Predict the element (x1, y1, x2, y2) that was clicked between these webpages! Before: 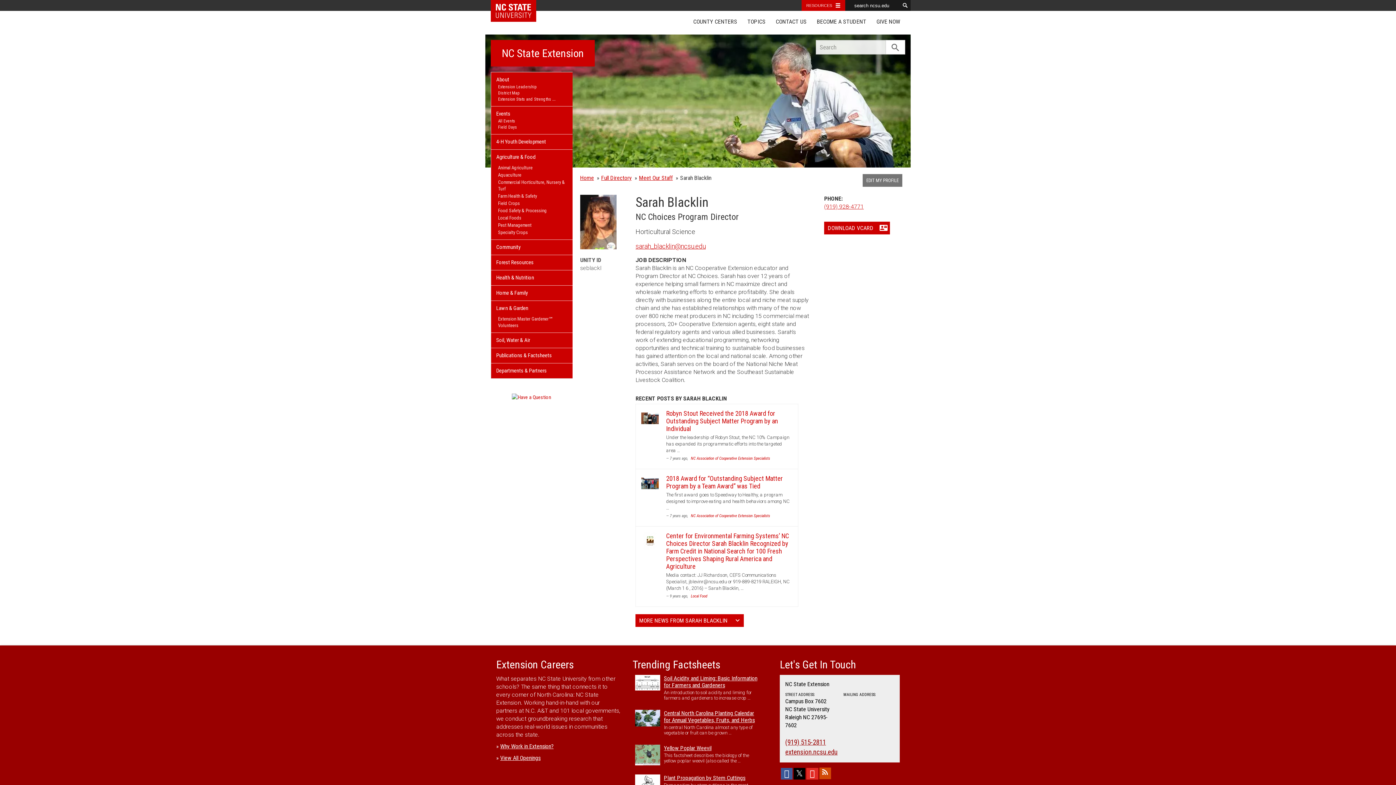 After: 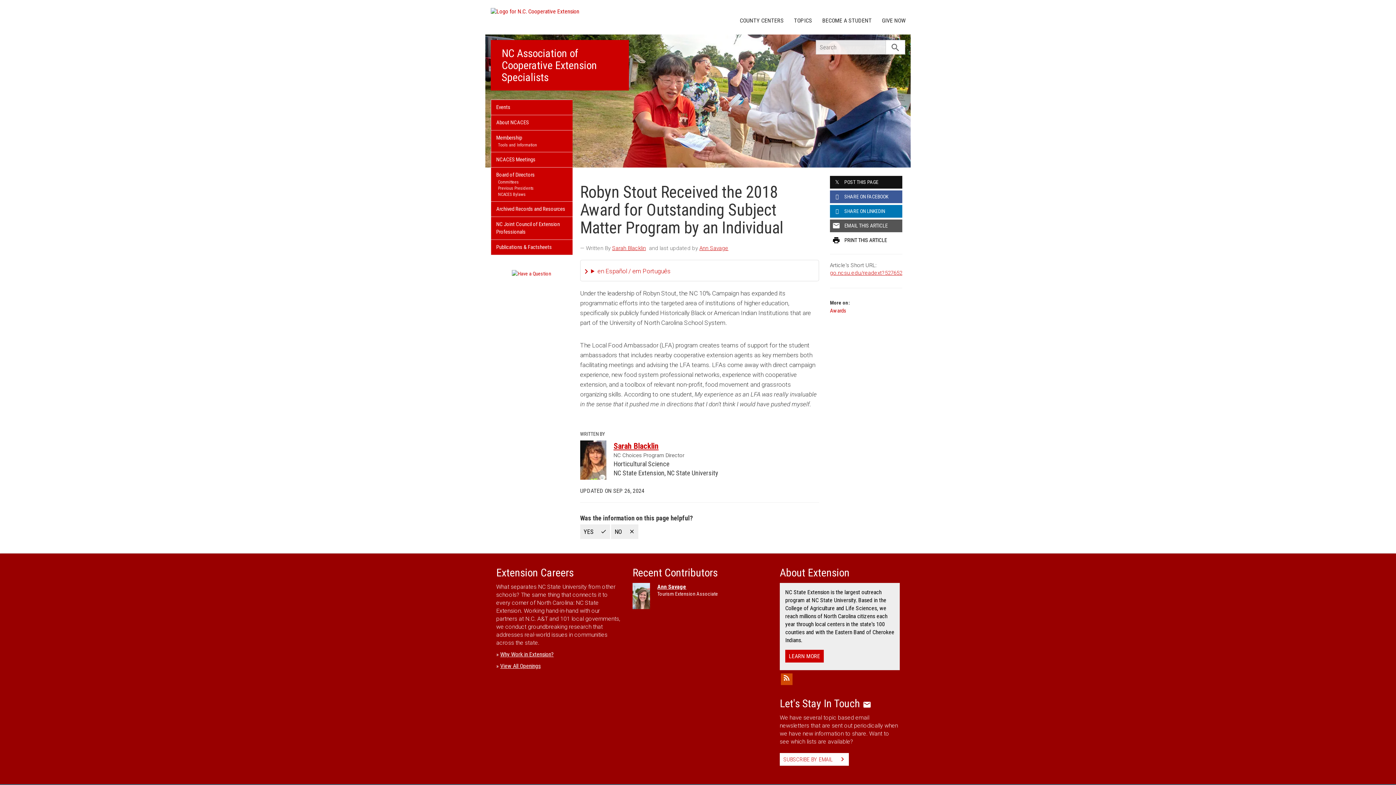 Action: bbox: (666, 409, 778, 432) label: Robyn Stout Received the 2018 Award for Outstanding Subject Matter Program by an Individual